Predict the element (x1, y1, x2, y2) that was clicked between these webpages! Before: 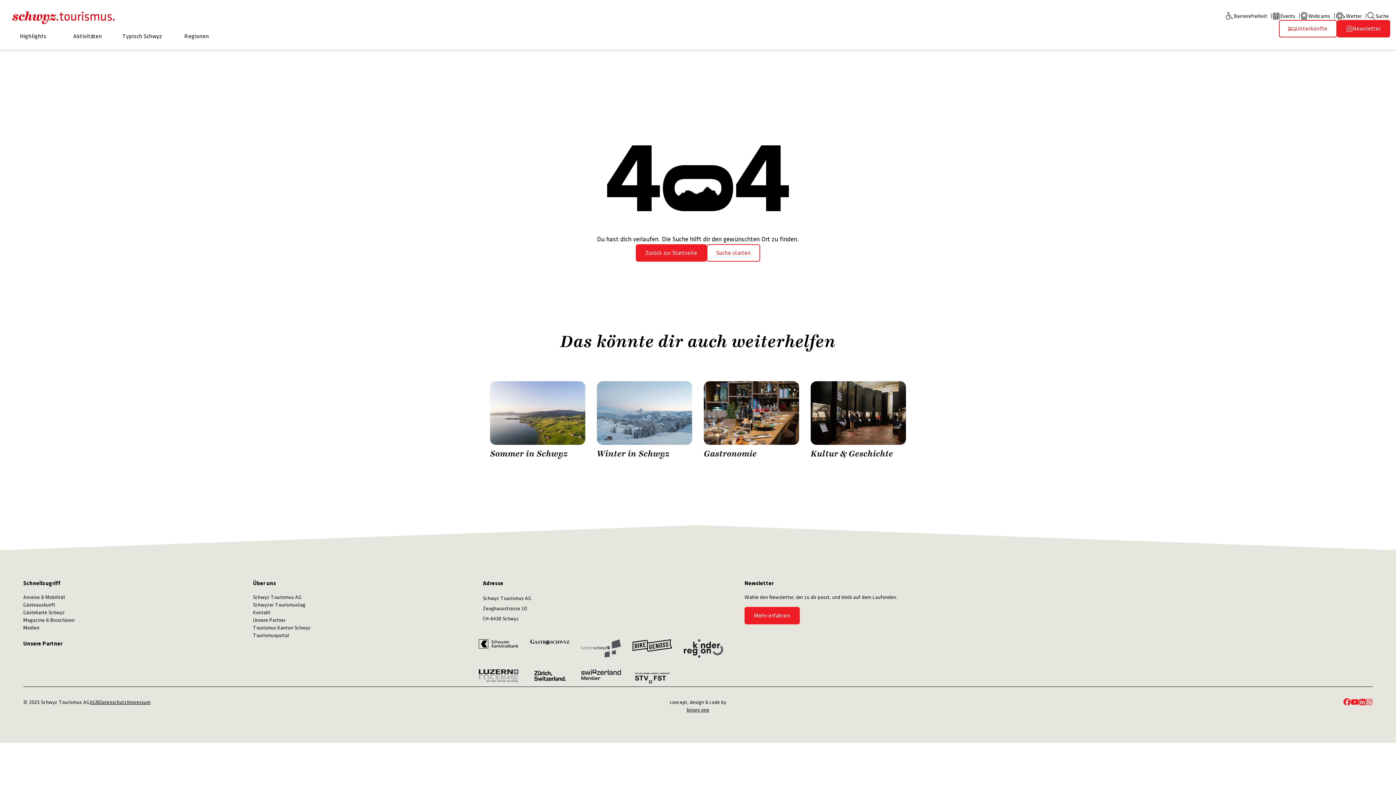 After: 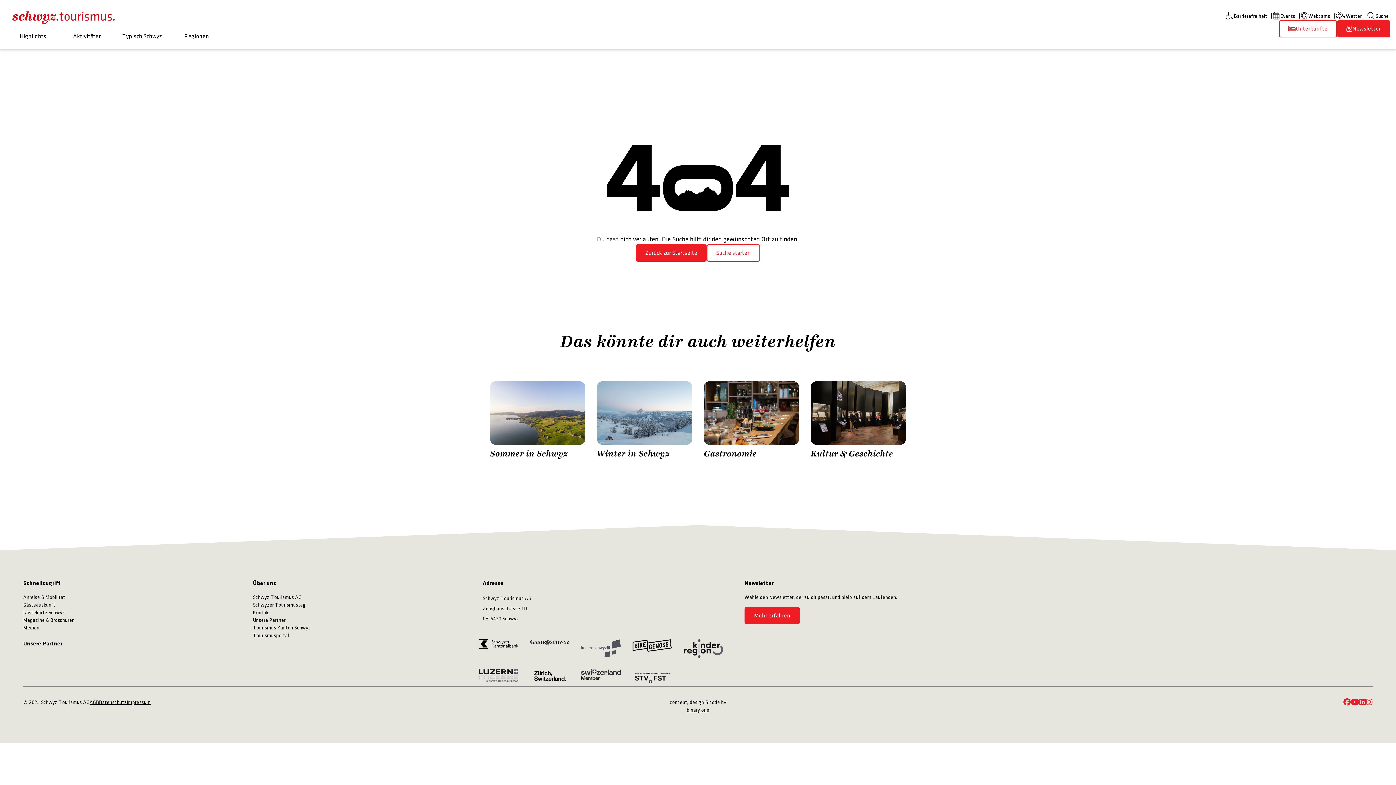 Action: label: https://www.linkedin.com/company/schwyz-tourismus/ bbox: (1359, 698, 1366, 707)